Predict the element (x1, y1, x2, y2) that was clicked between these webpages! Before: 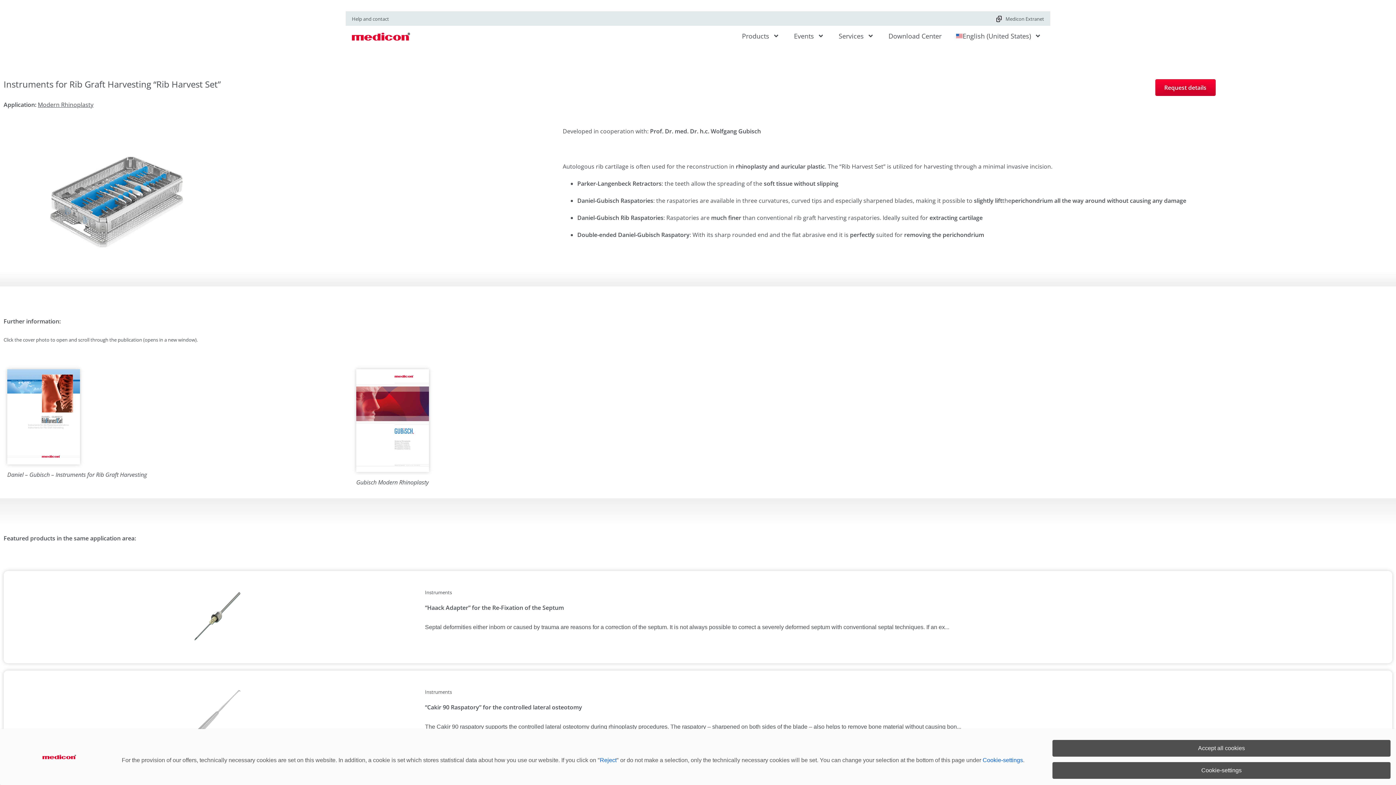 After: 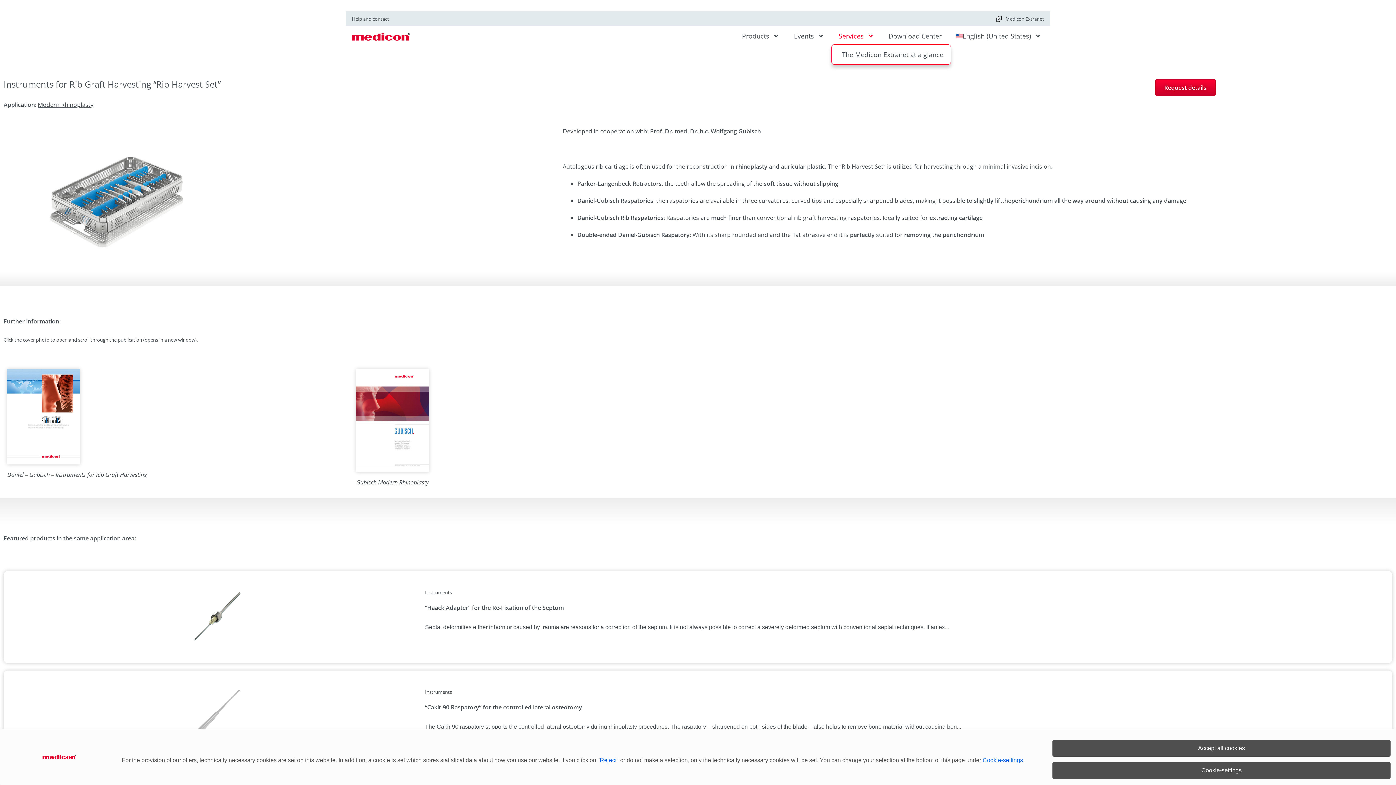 Action: bbox: (831, 27, 881, 44) label: Services